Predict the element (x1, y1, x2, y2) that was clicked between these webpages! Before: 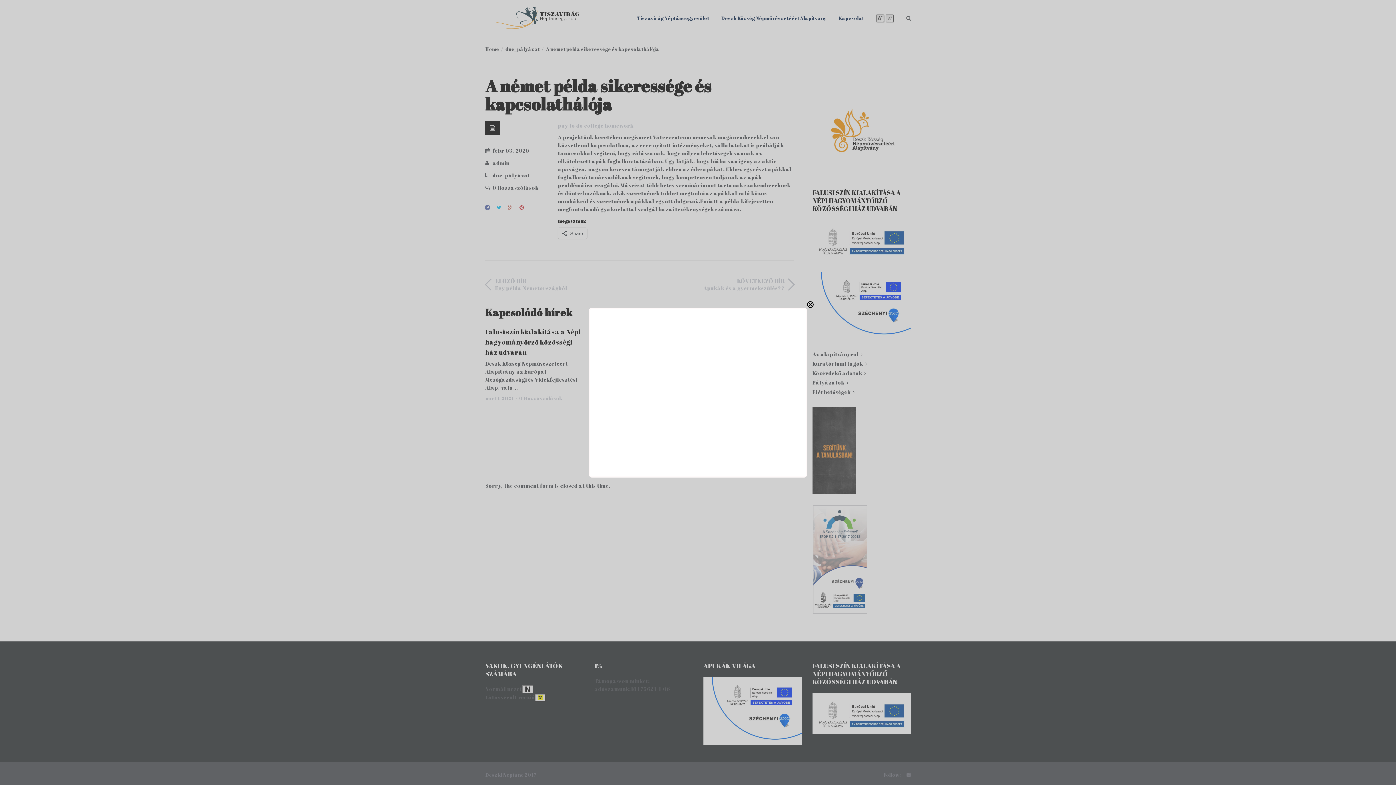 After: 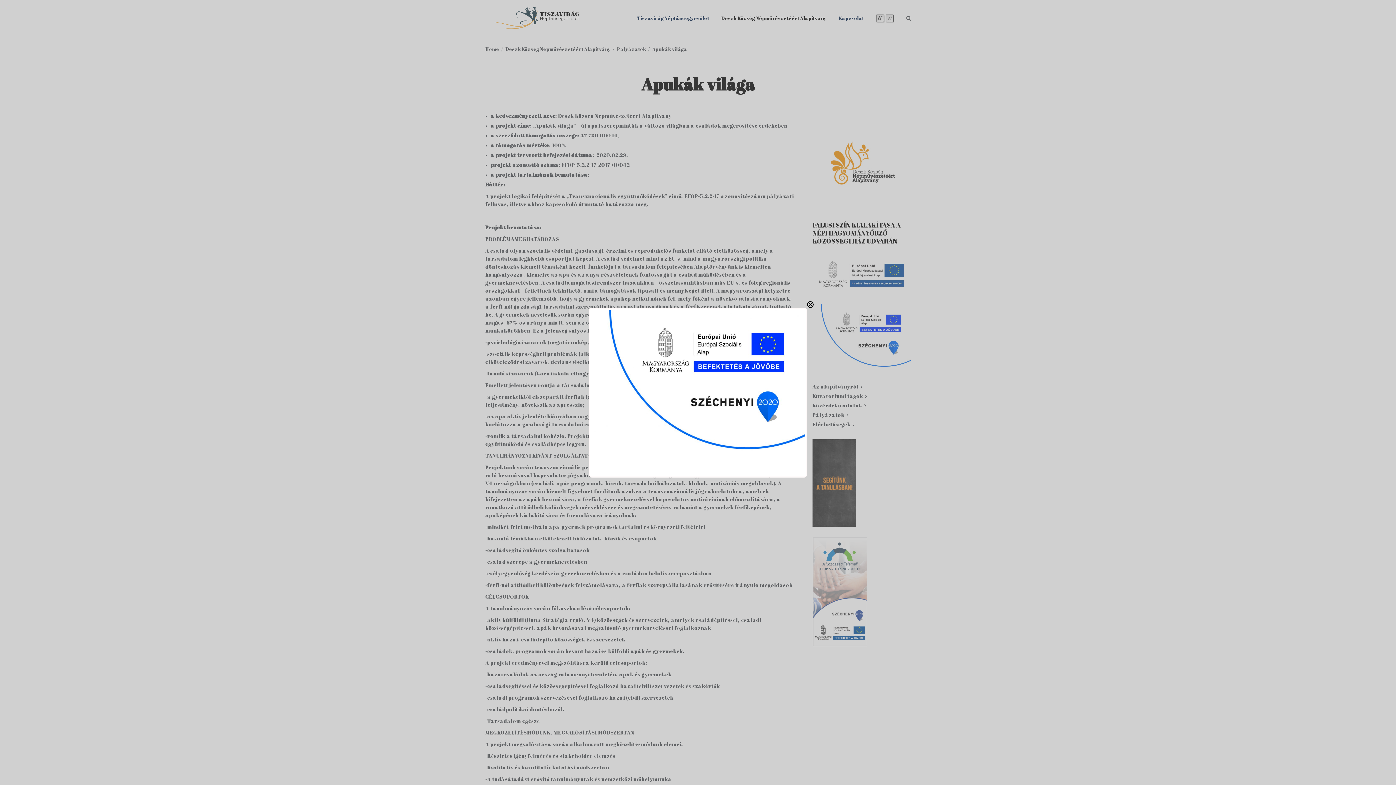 Action: bbox: (590, 309, 805, 460)